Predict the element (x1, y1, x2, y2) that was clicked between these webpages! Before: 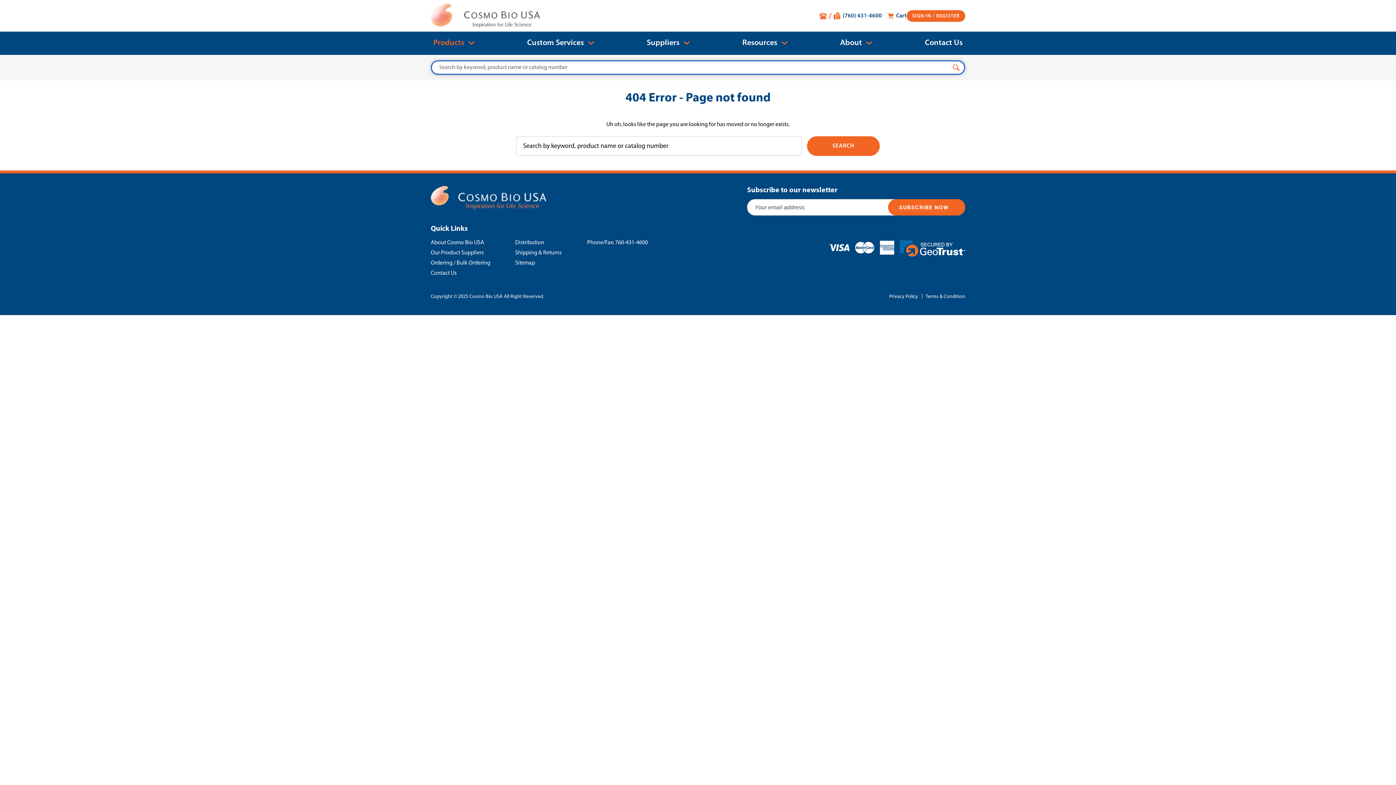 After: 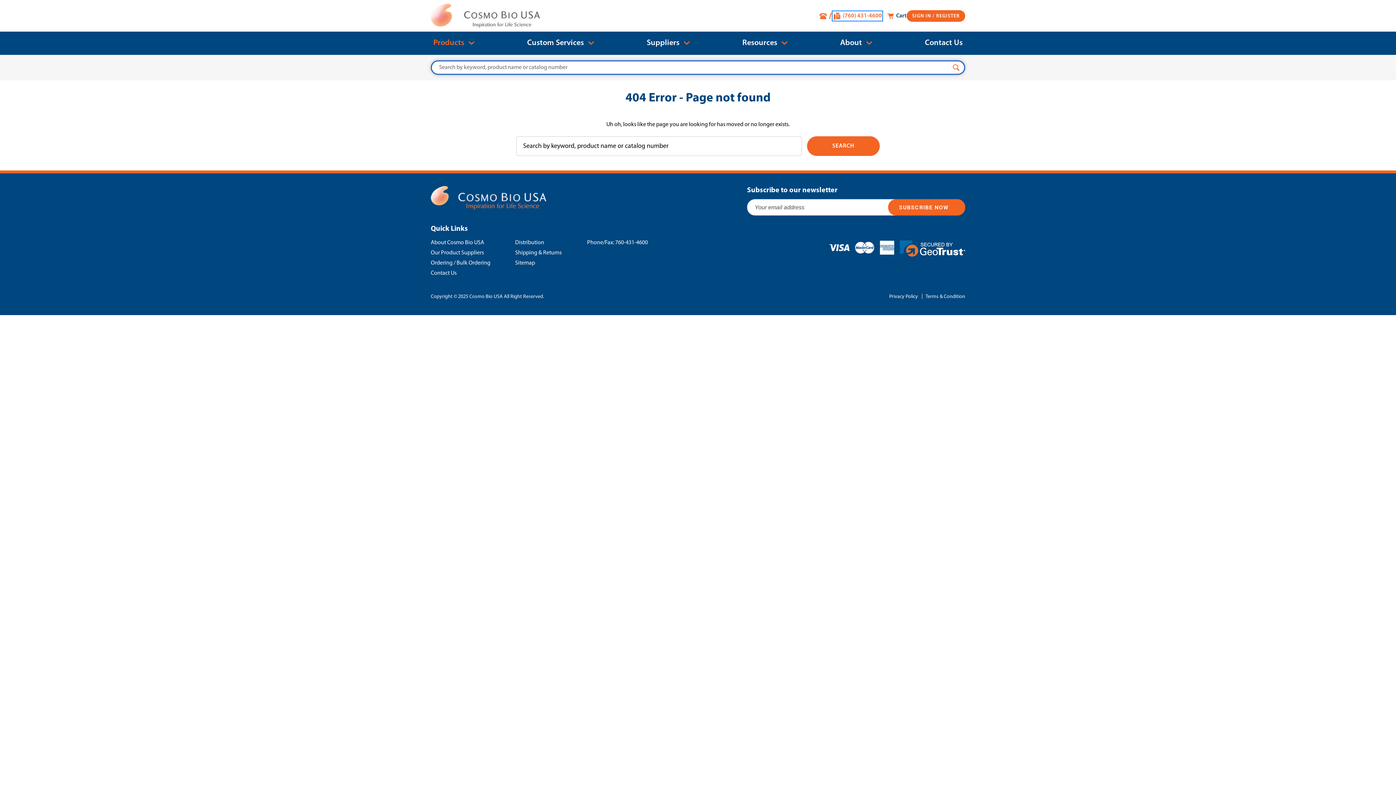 Action: label: (760) 431-4600 bbox: (833, 11, 882, 20)